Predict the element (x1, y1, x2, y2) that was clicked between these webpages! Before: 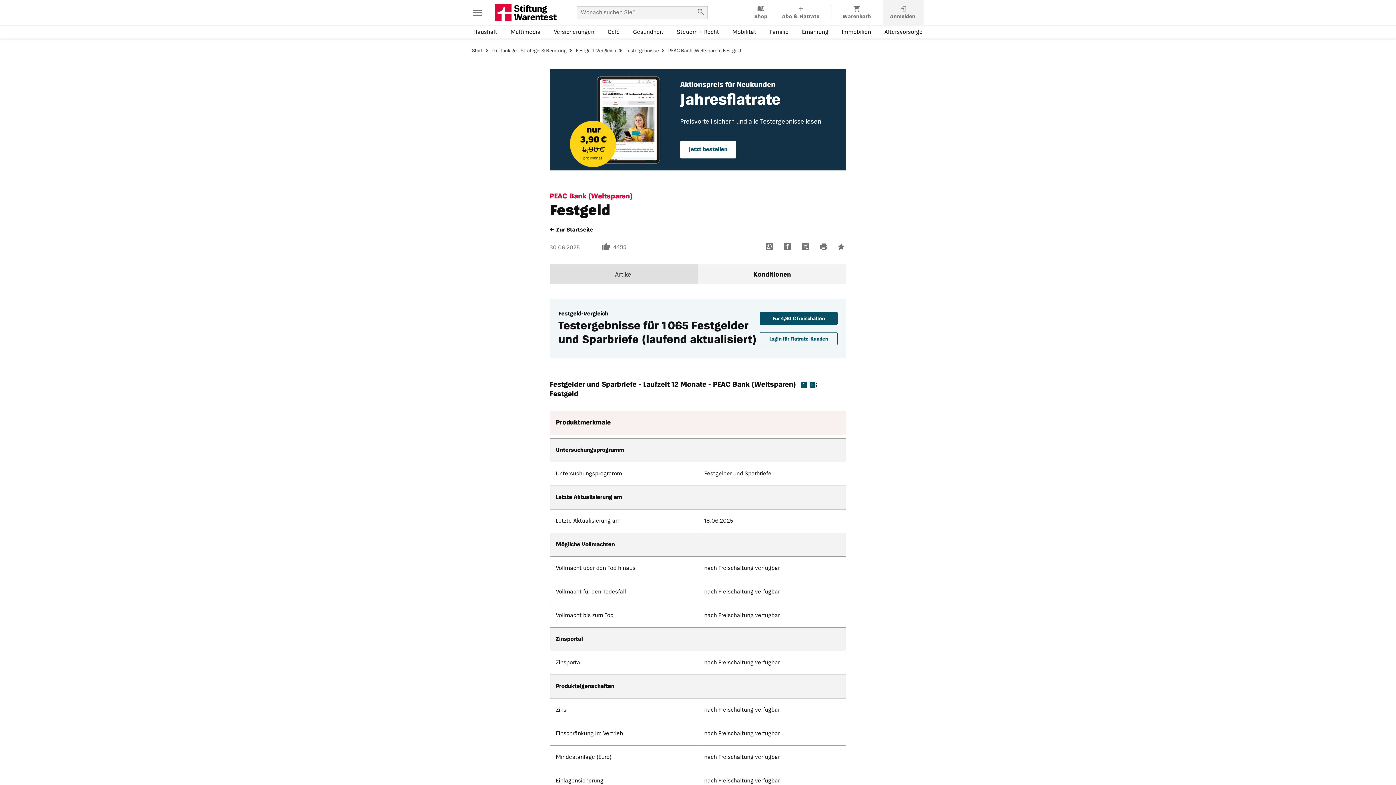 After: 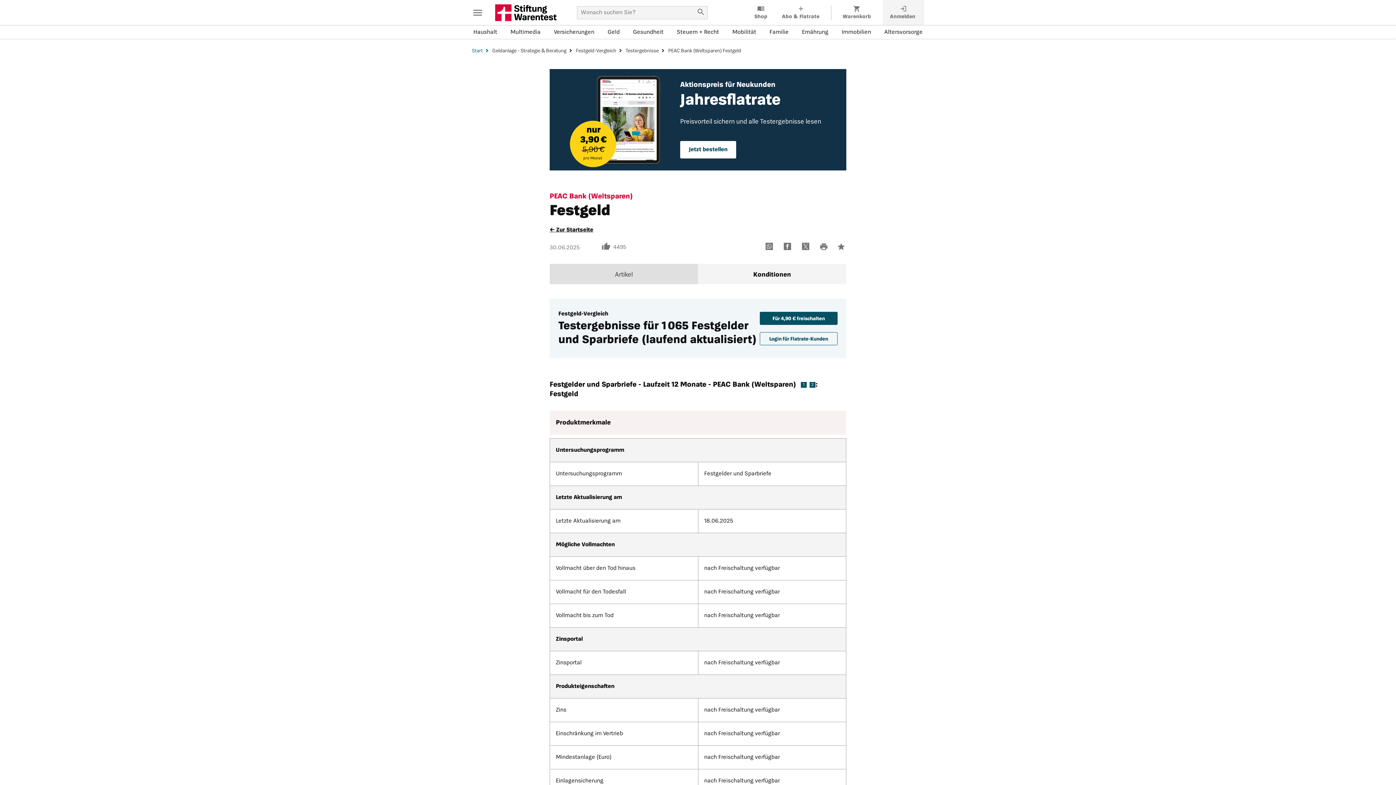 Action: label: Startweiter bbox: (472, 48, 491, 53)